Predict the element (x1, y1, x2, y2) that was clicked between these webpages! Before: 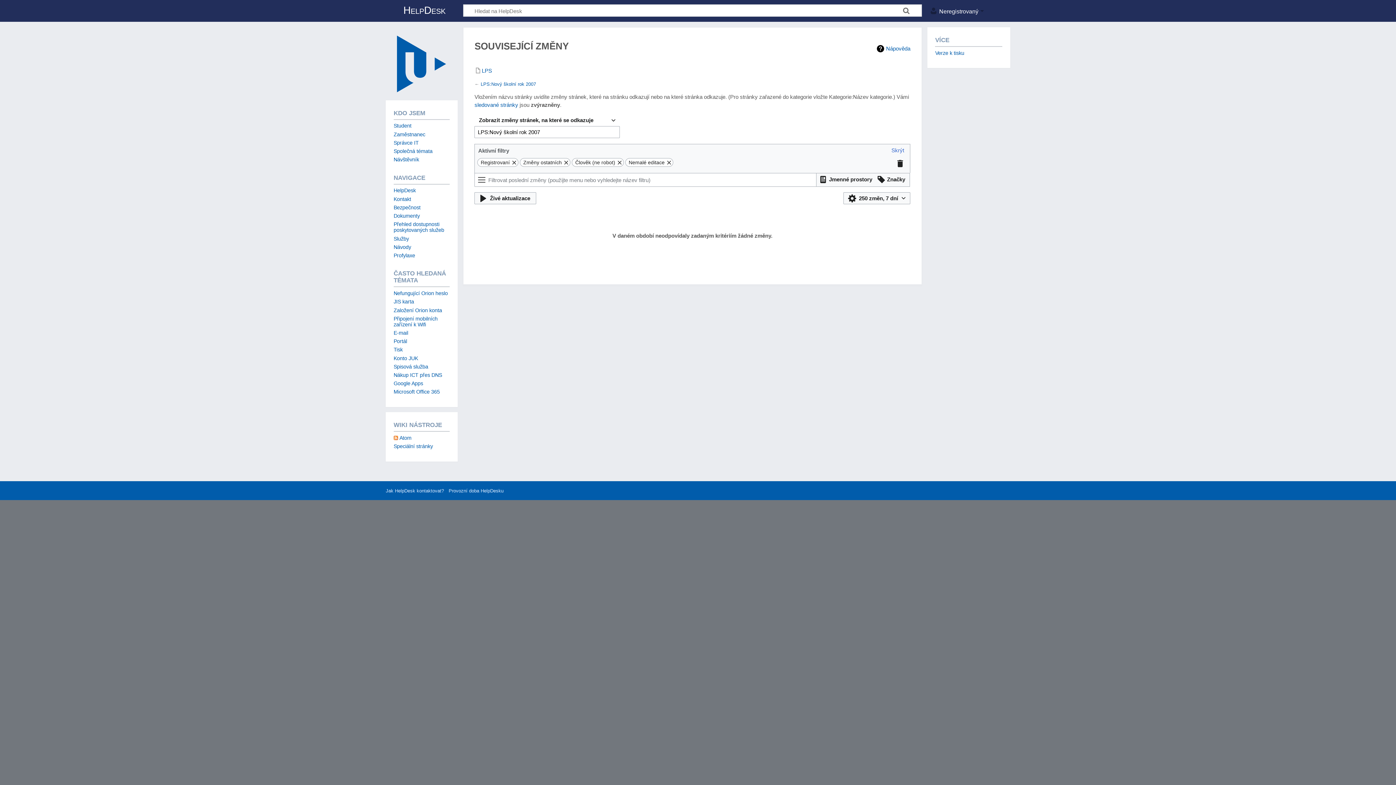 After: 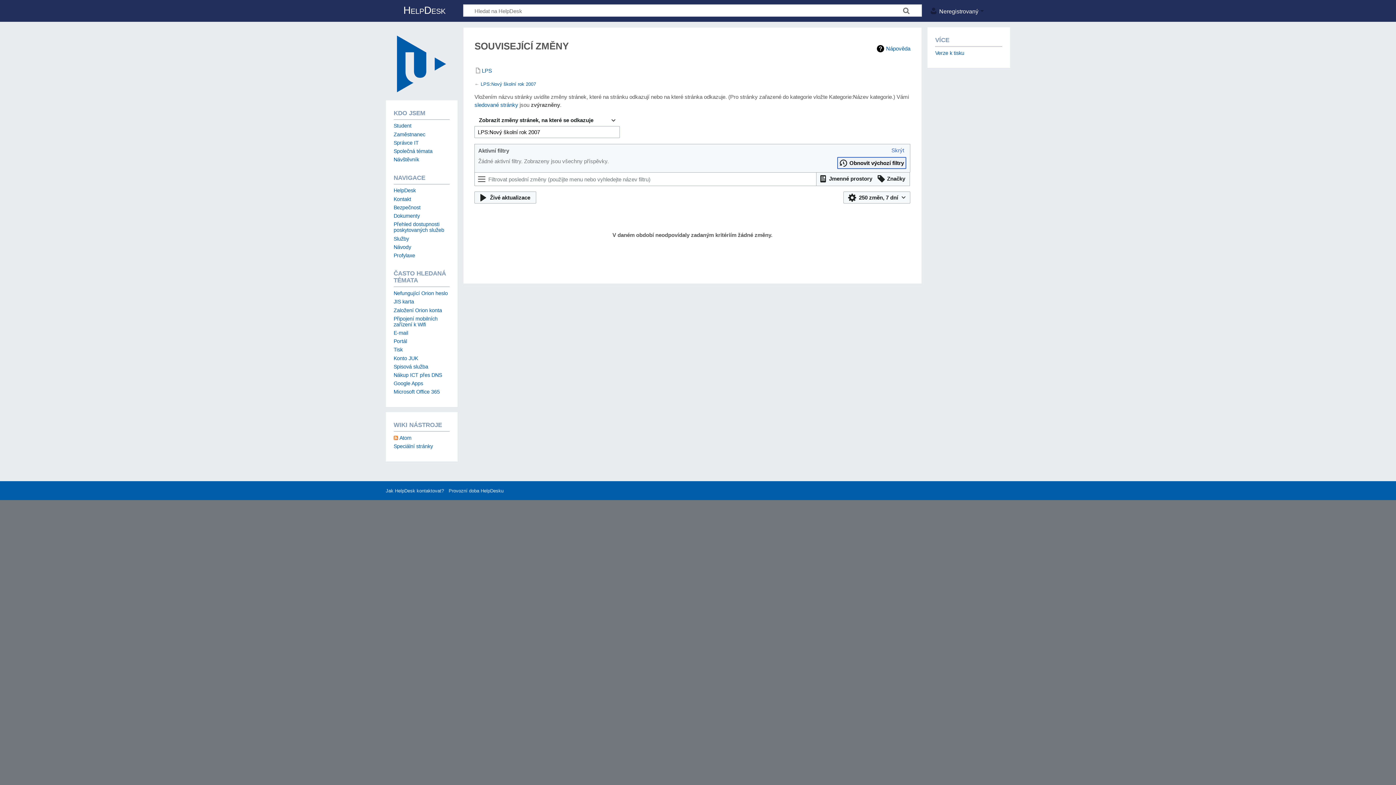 Action: bbox: (894, 157, 906, 169)